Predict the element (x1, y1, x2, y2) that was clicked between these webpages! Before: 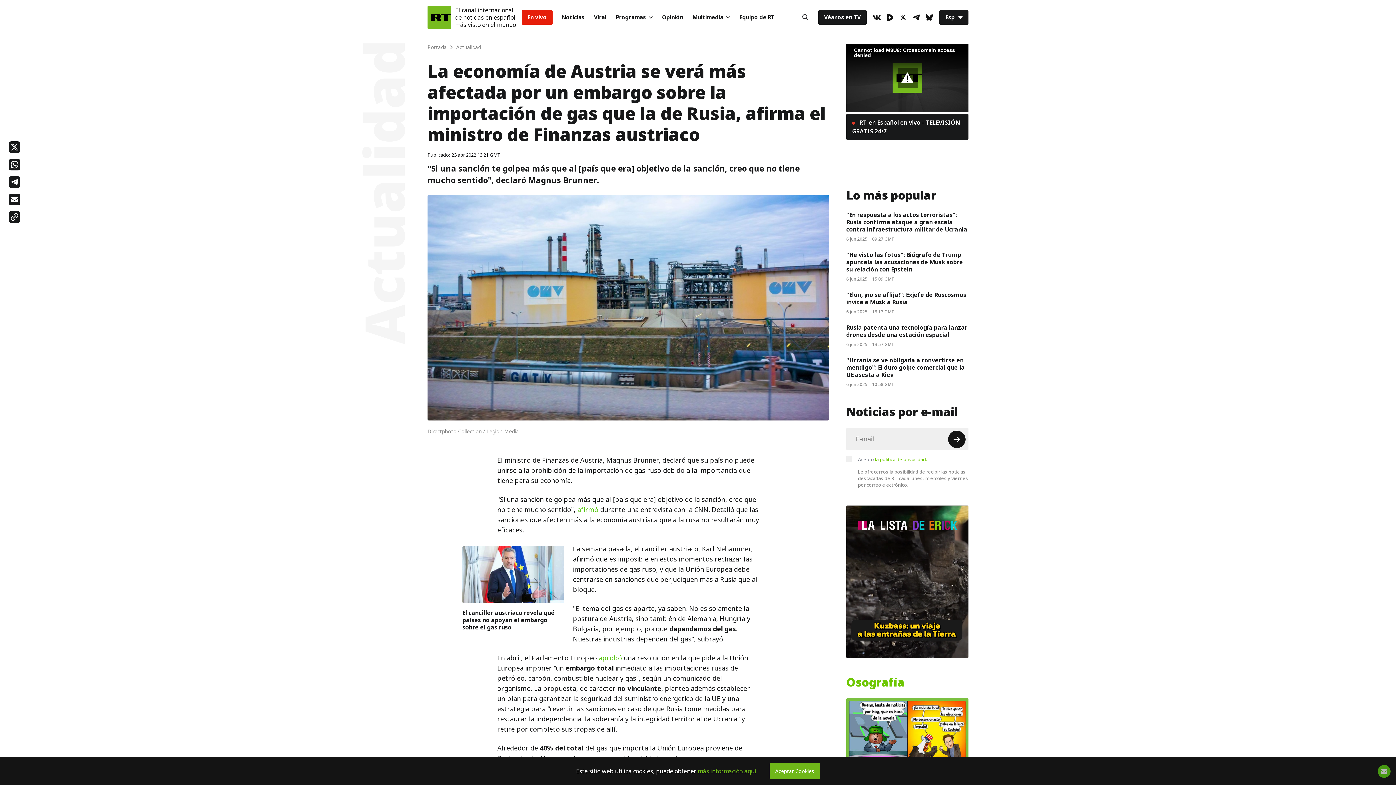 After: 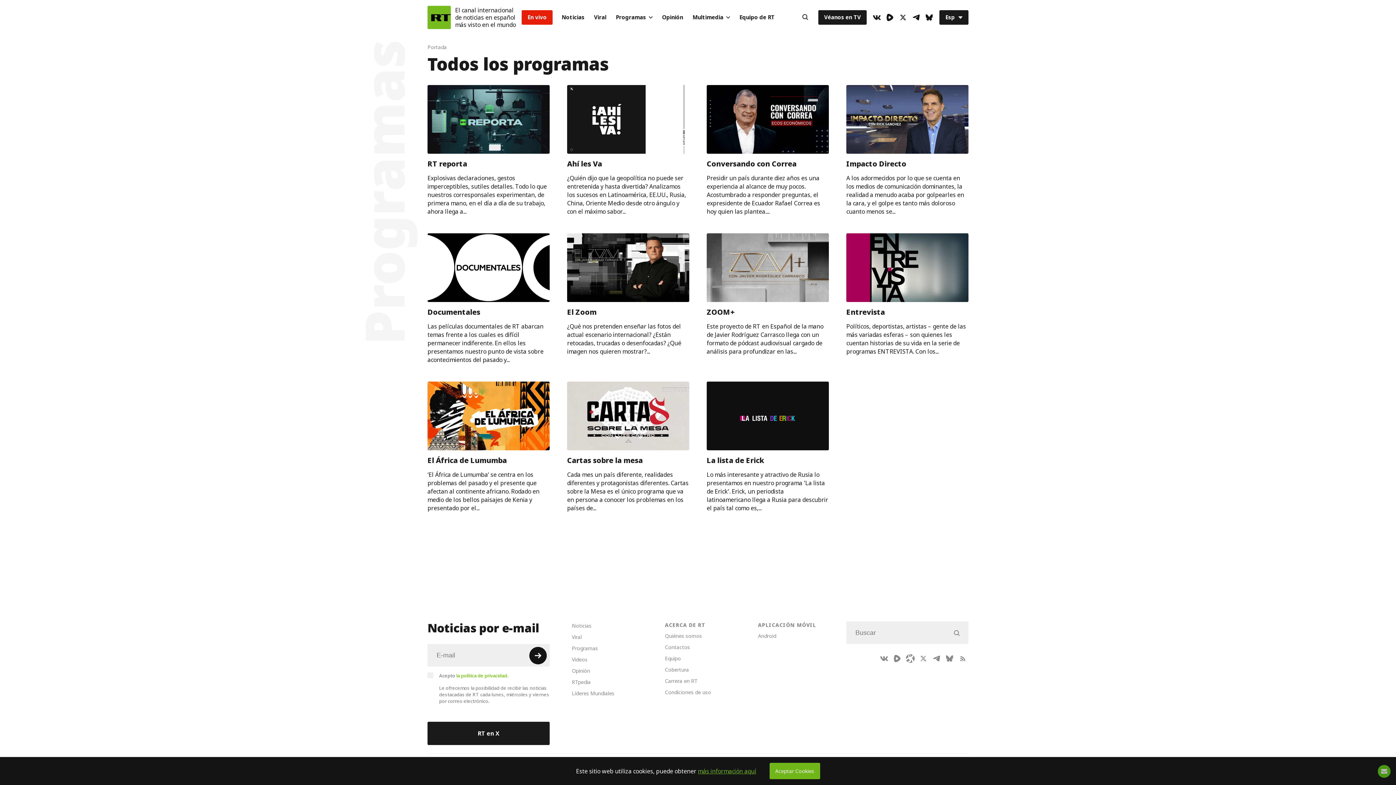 Action: bbox: (611, 10, 657, 24) label: Programas